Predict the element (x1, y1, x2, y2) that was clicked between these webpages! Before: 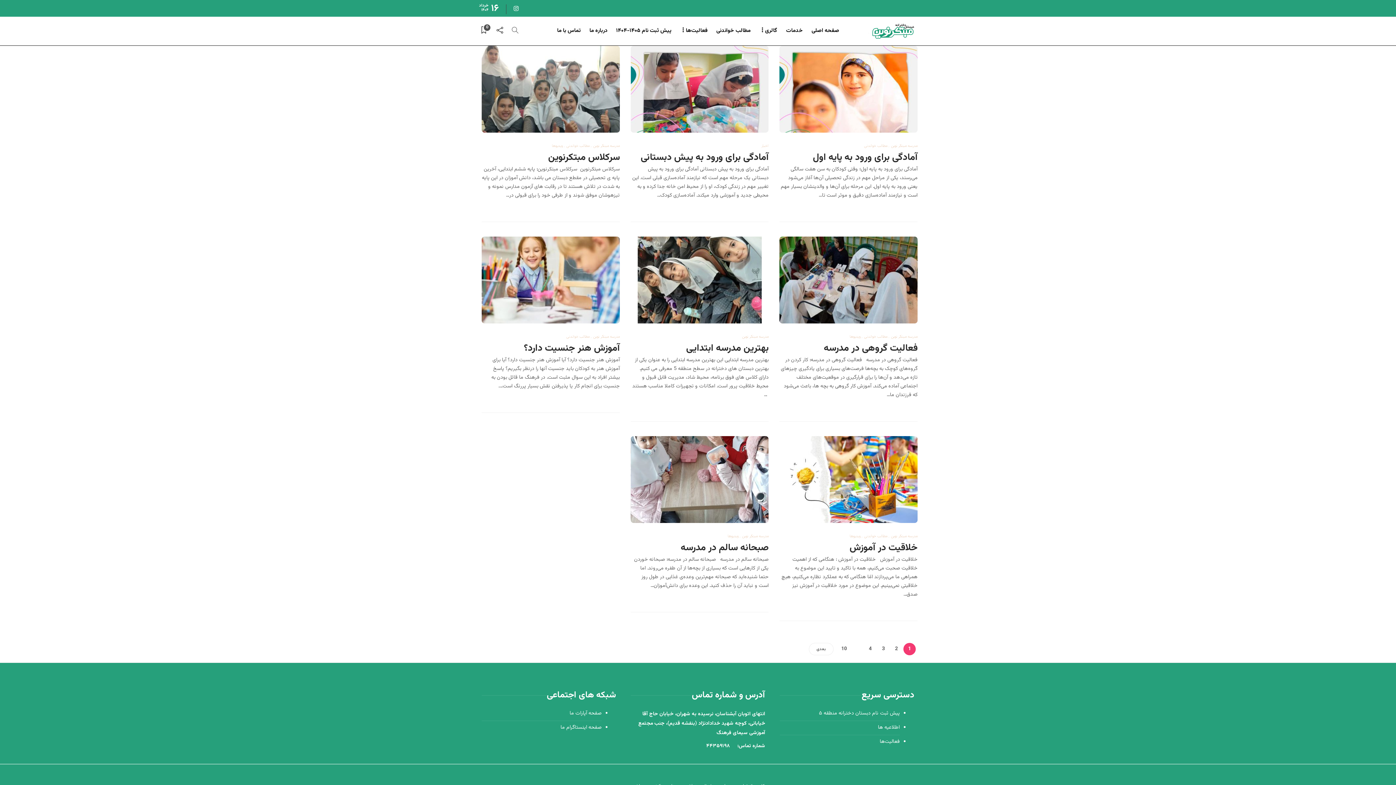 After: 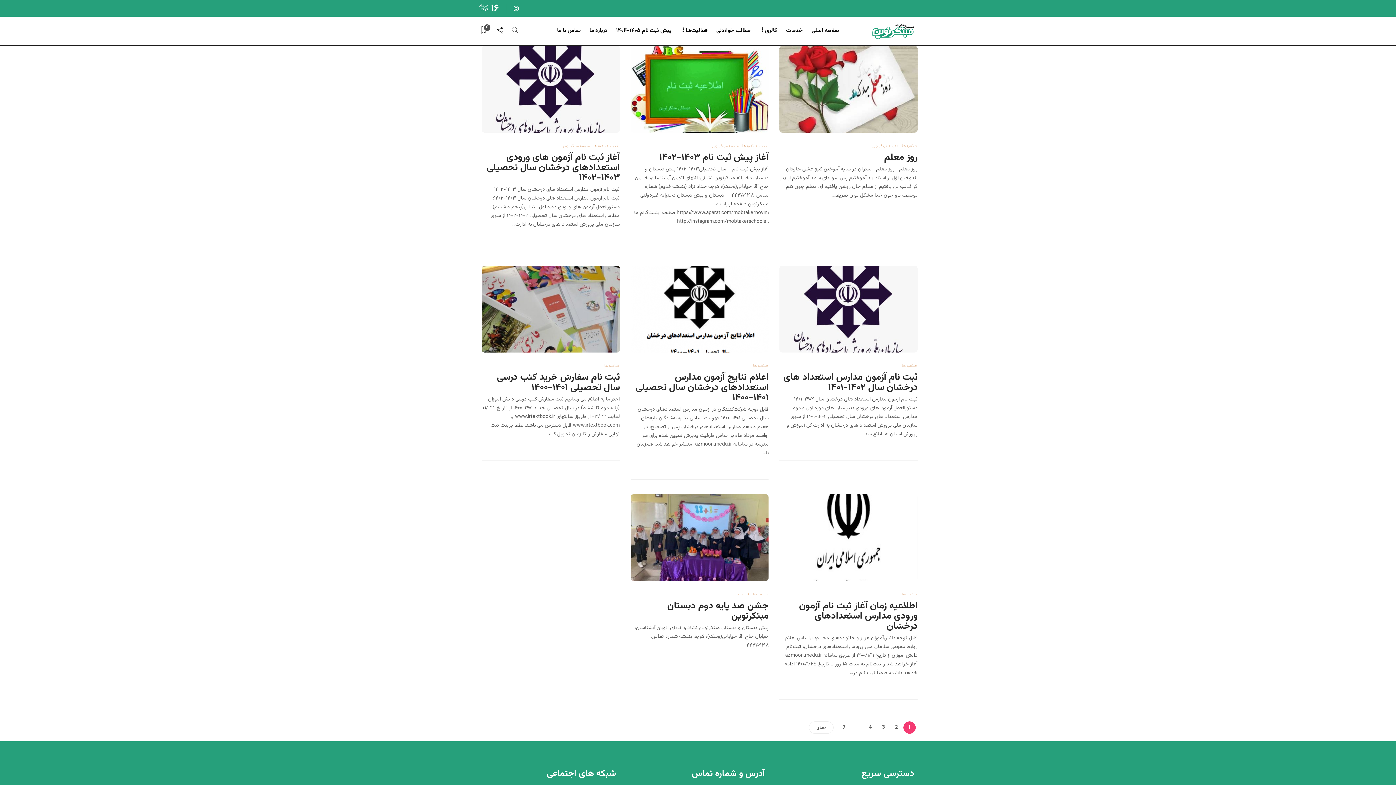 Action: bbox: (780, 724, 900, 732) label: اطلاعیه ها